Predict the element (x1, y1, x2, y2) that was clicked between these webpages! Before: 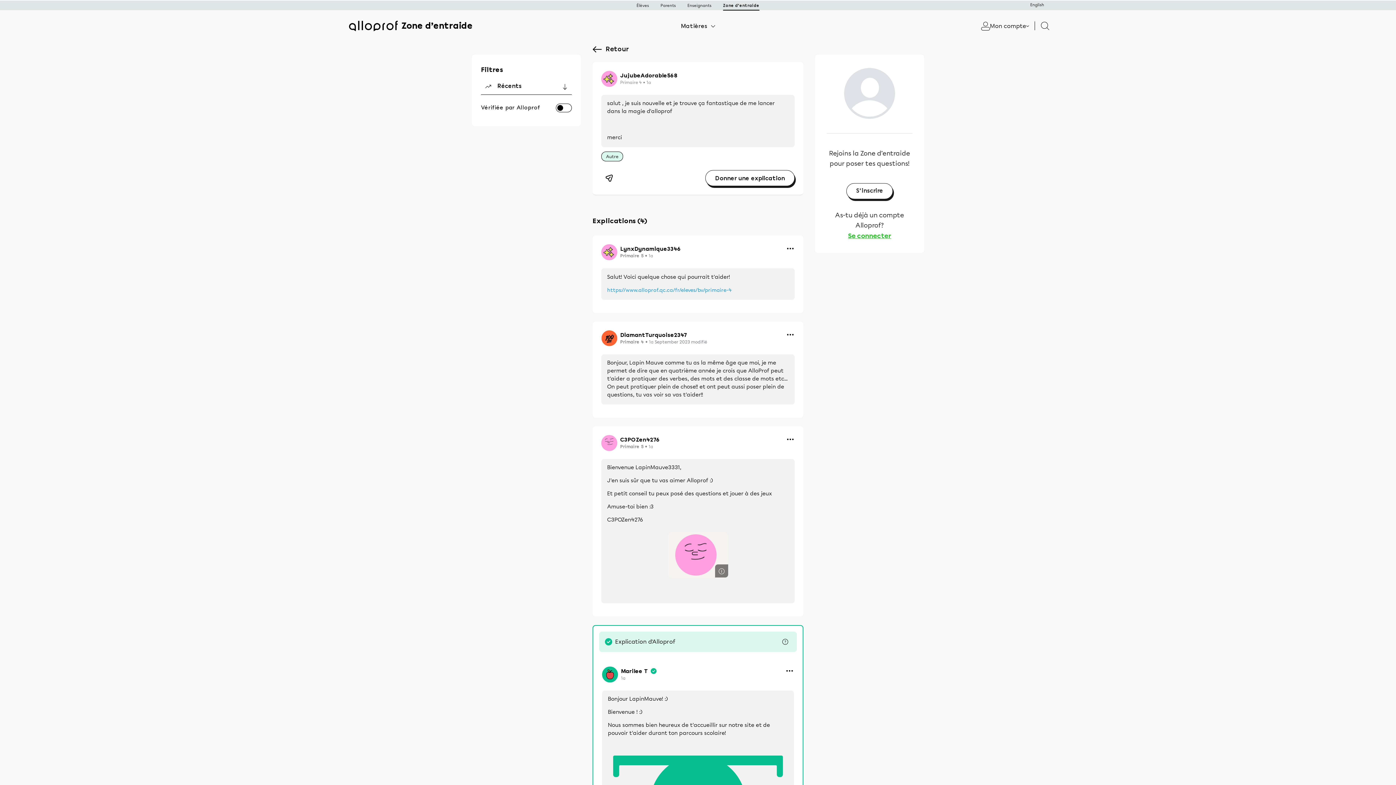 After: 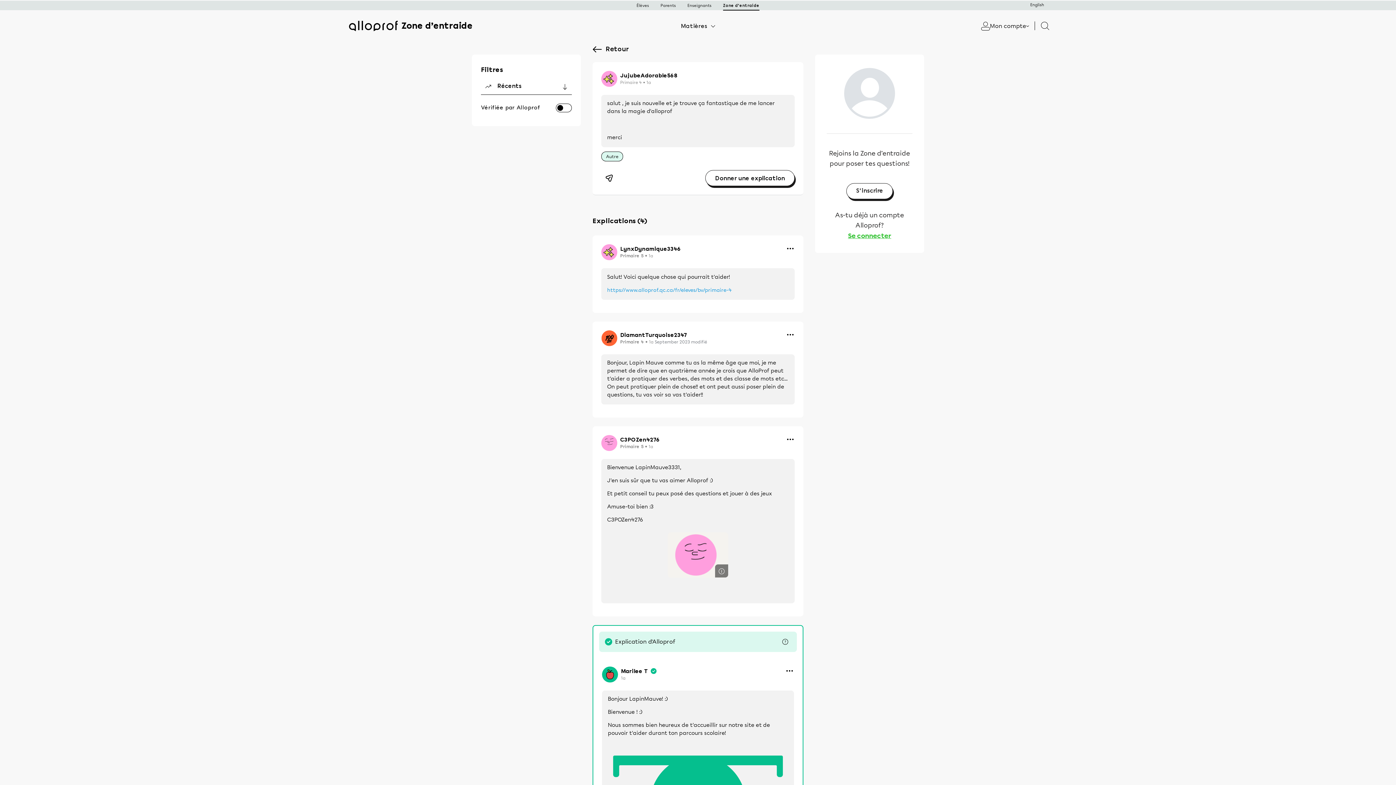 Action: bbox: (705, 170, 794, 186)